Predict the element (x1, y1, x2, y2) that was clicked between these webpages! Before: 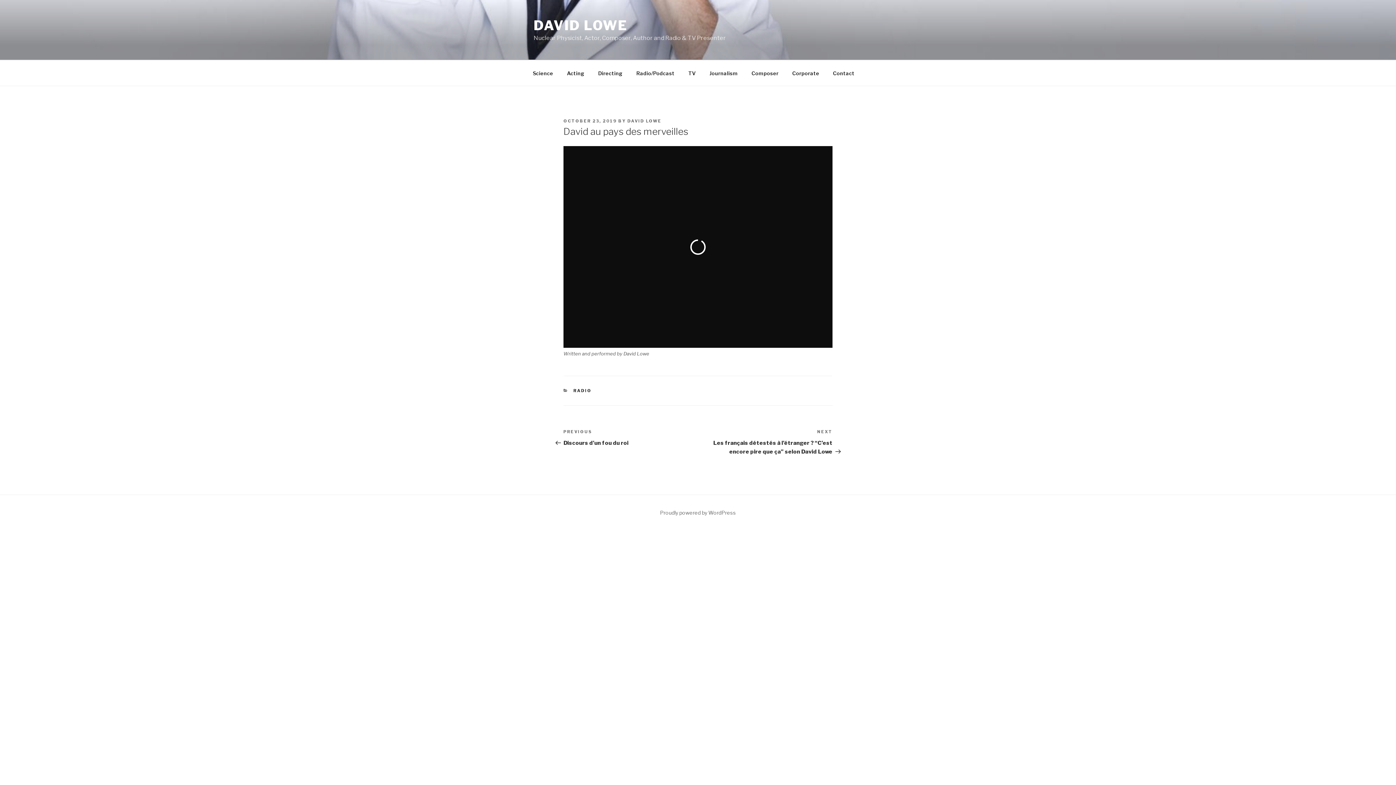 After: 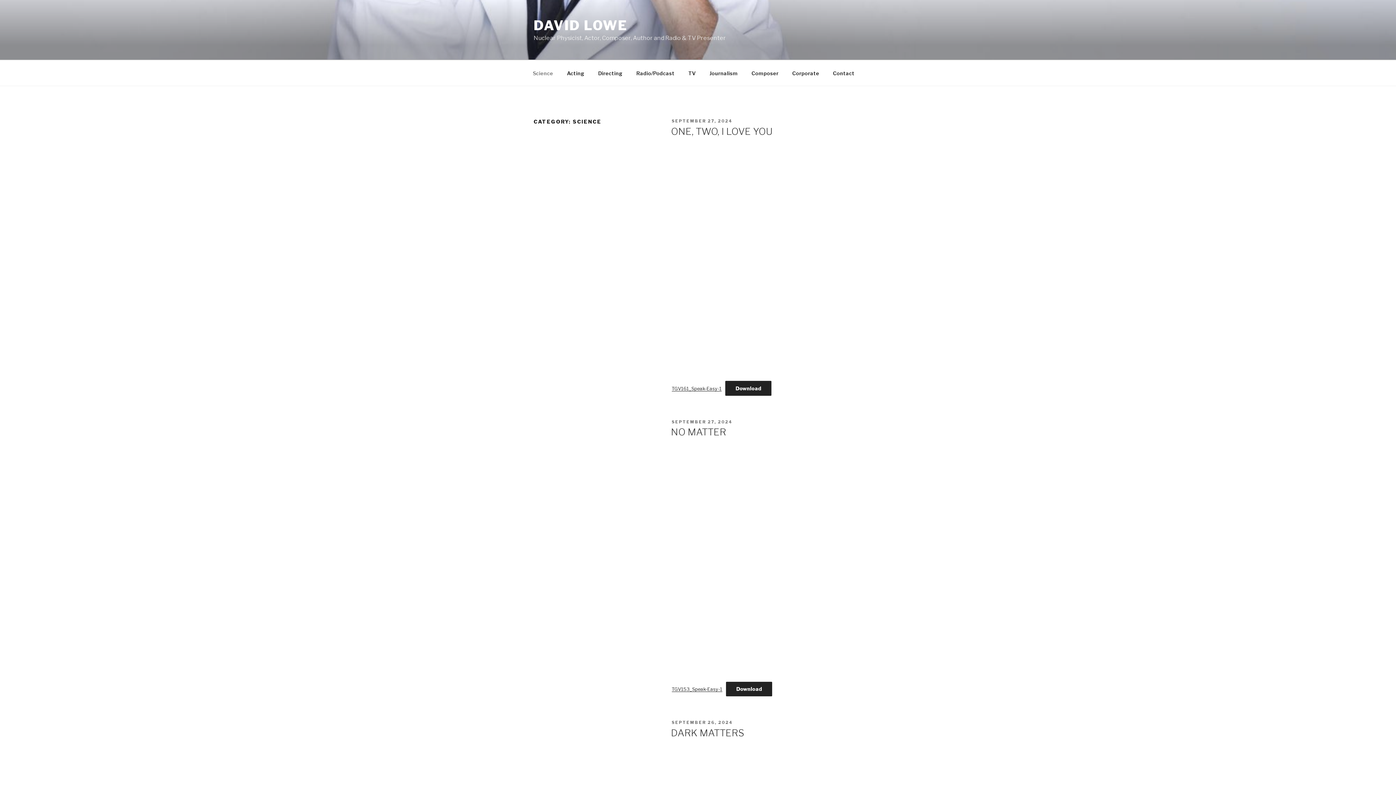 Action: label: Science bbox: (526, 64, 559, 82)